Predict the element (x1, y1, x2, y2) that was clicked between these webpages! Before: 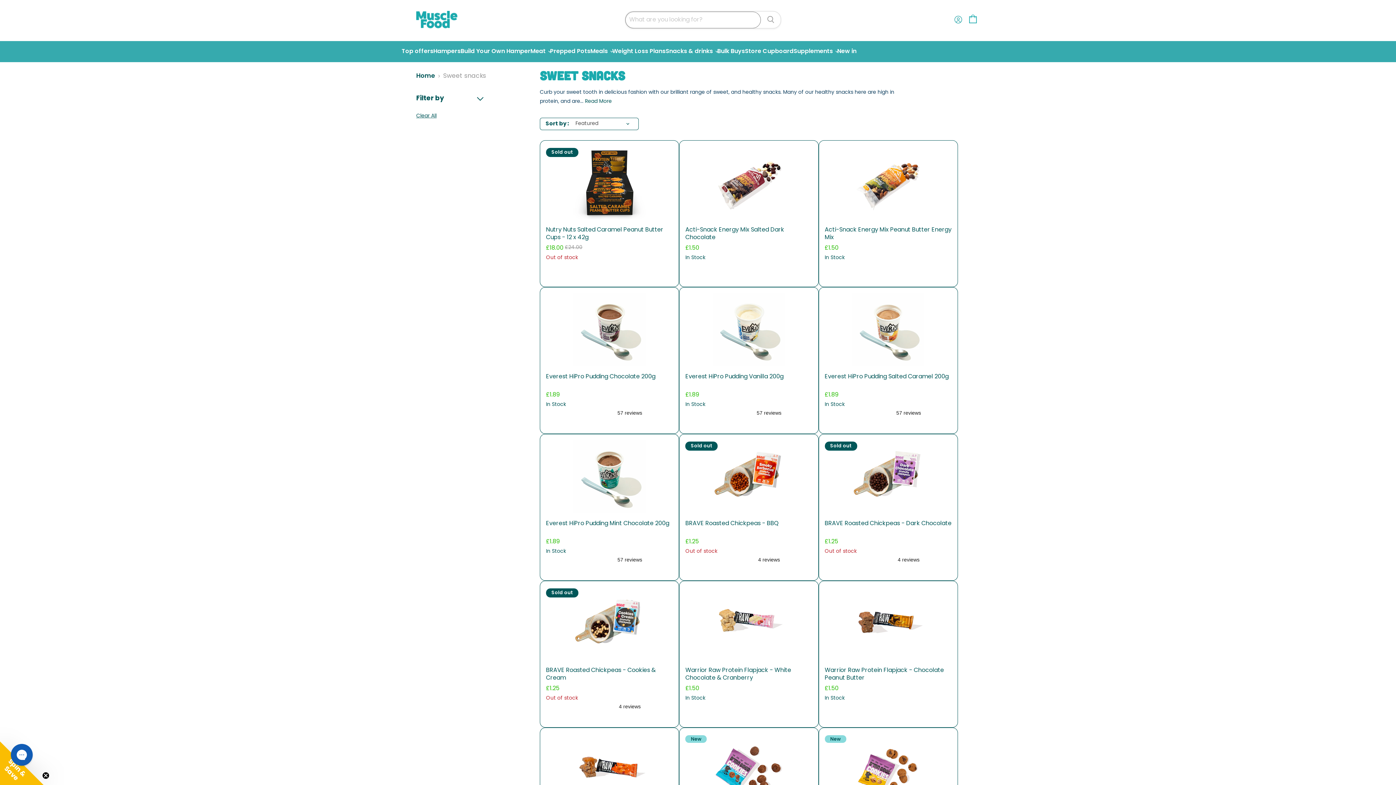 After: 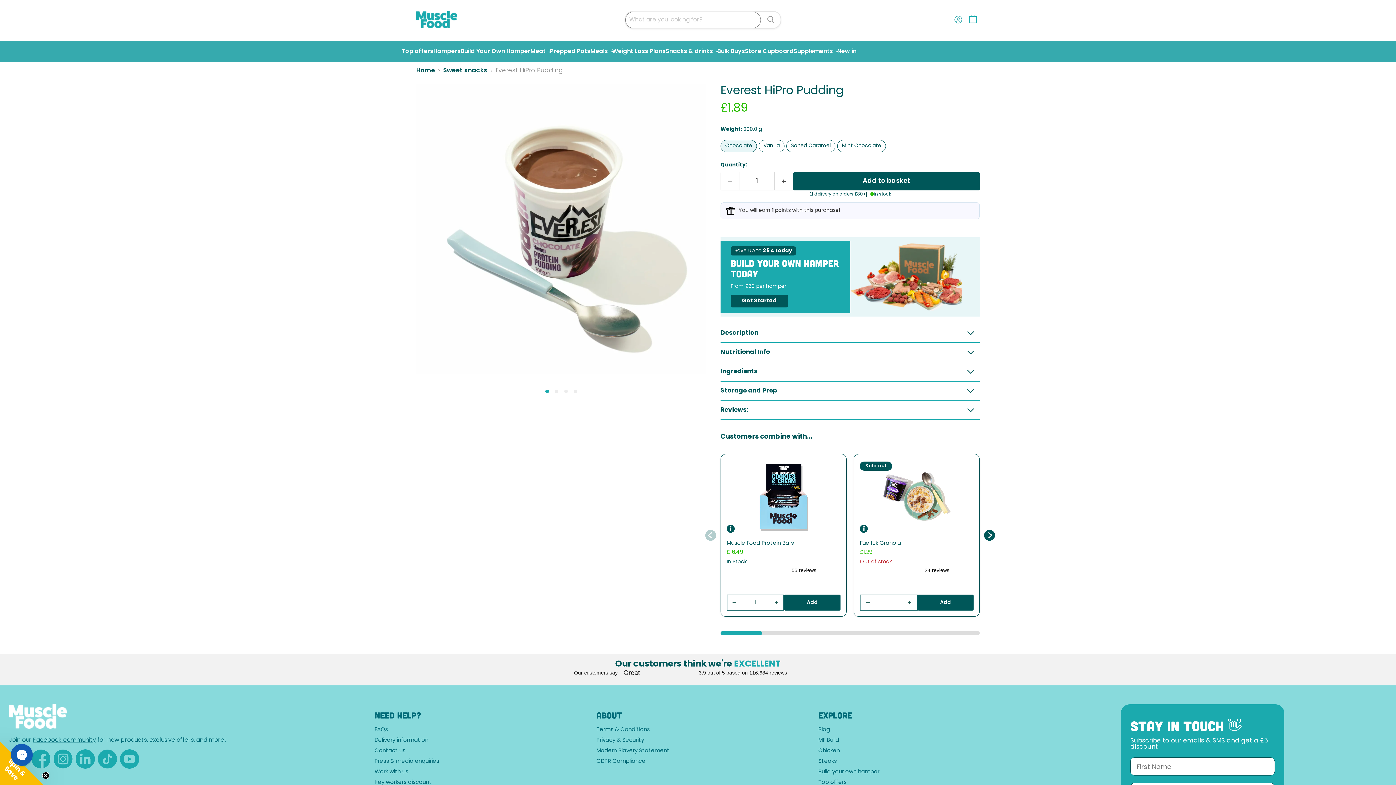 Action: bbox: (546, 293, 673, 366) label: /collections/sweet-snacks/products/everest-hipro-pudding?variant=47594151182619